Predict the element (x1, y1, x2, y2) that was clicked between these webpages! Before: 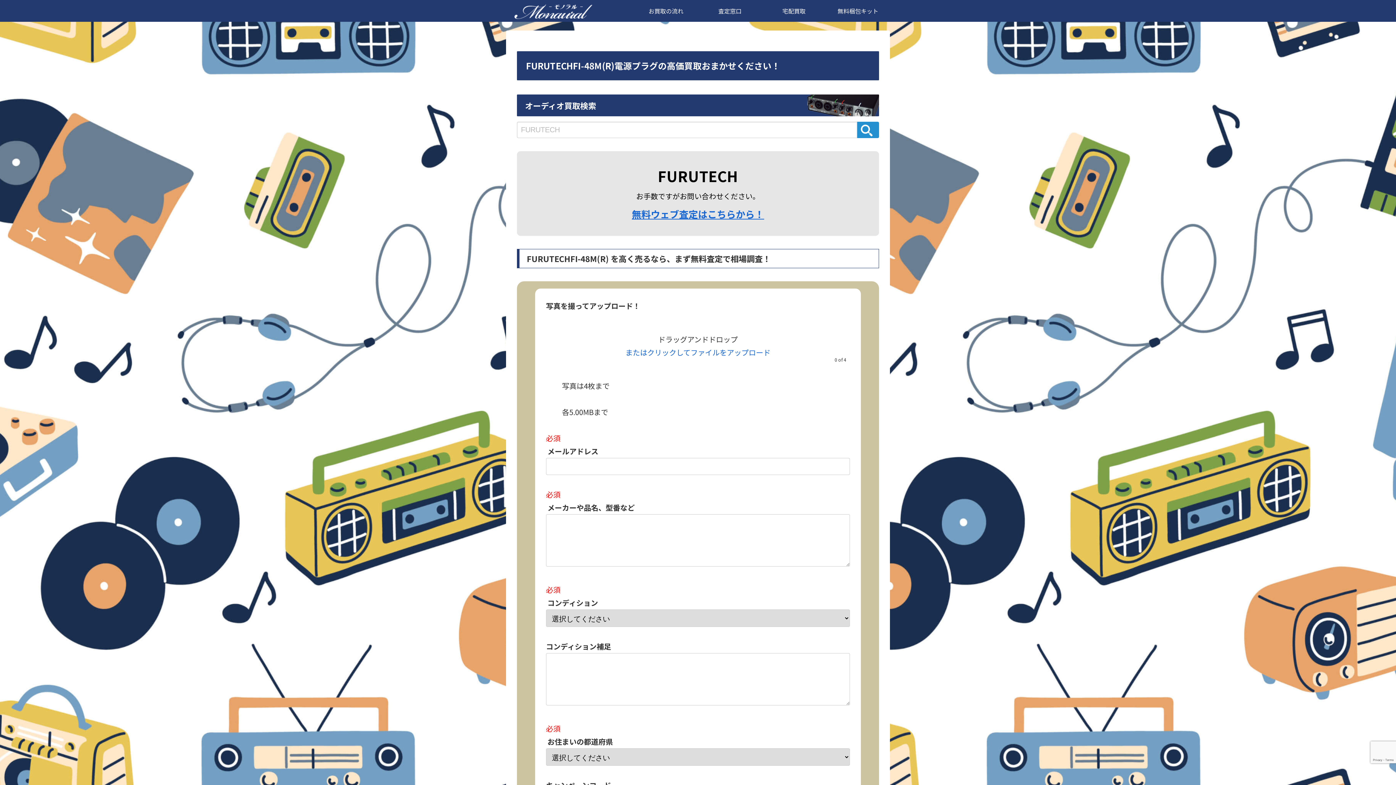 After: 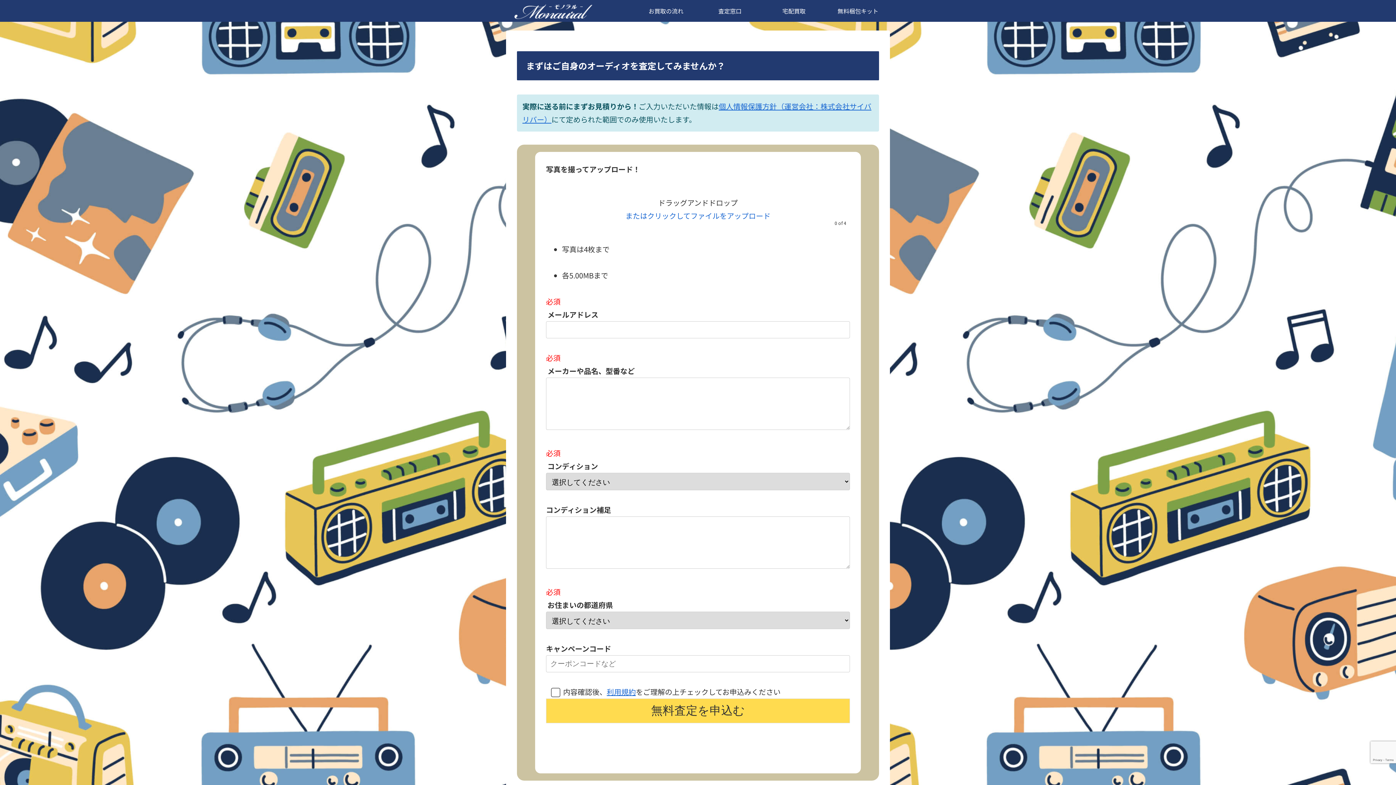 Action: bbox: (632, 207, 764, 220) label: 無料ウェブ査定はこちらから！